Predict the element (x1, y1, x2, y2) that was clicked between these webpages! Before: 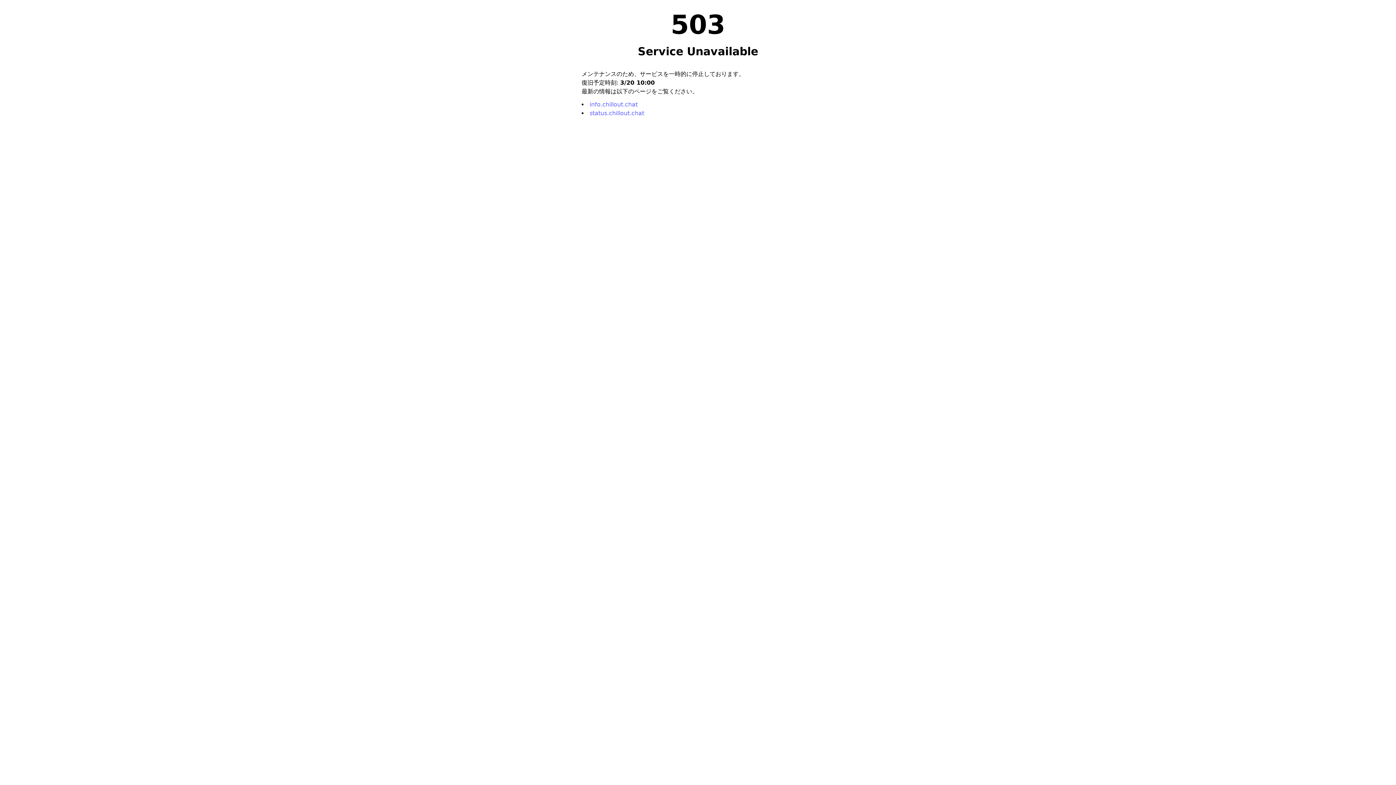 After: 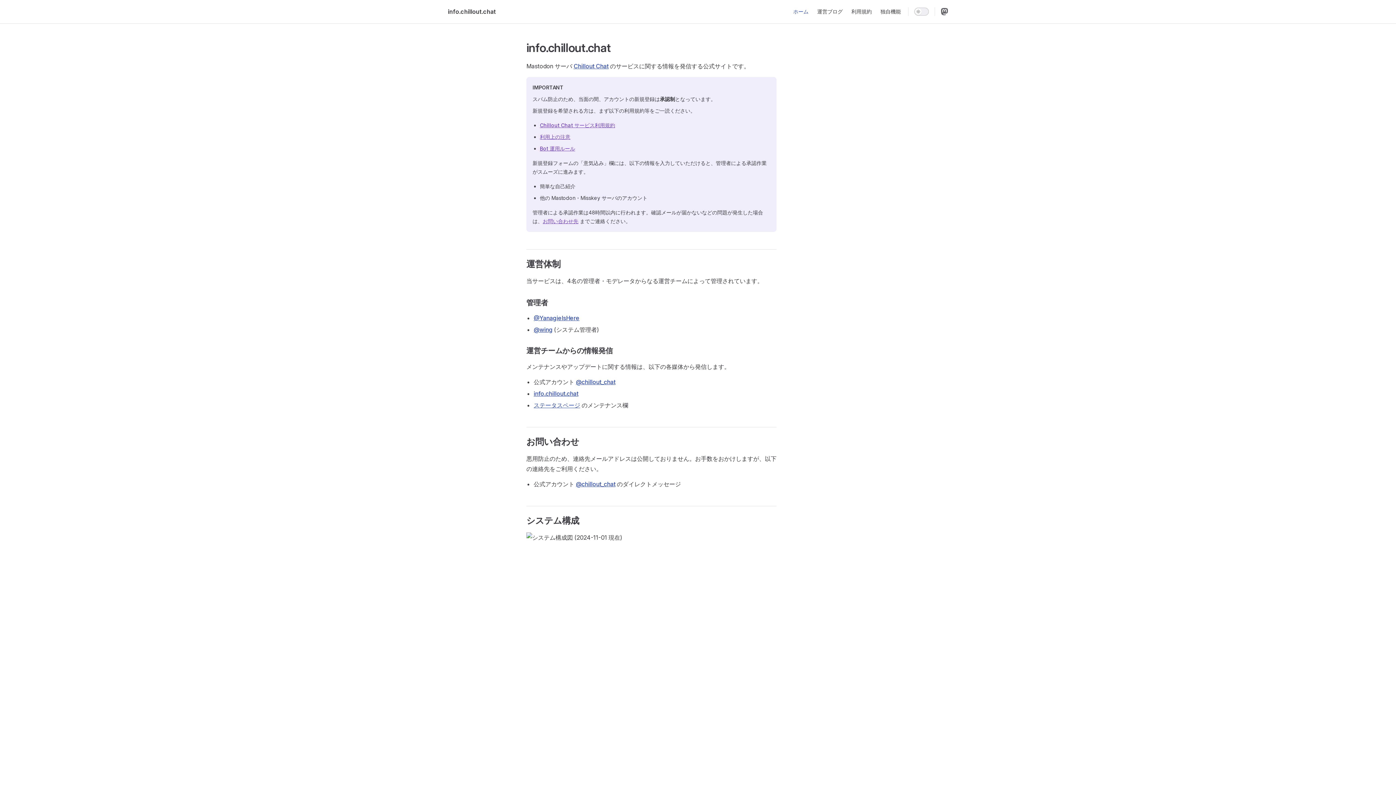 Action: label: info.chillout.chat bbox: (589, 101, 637, 108)